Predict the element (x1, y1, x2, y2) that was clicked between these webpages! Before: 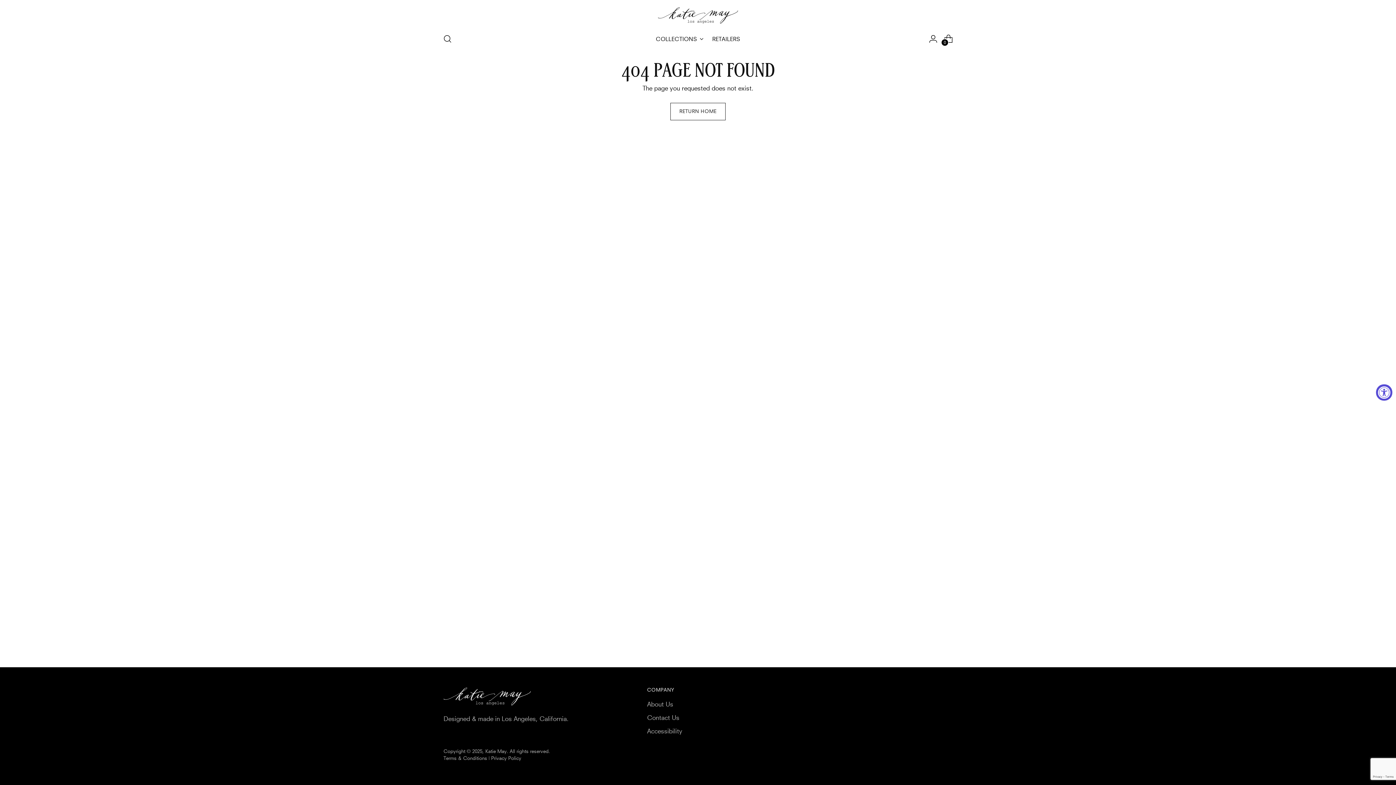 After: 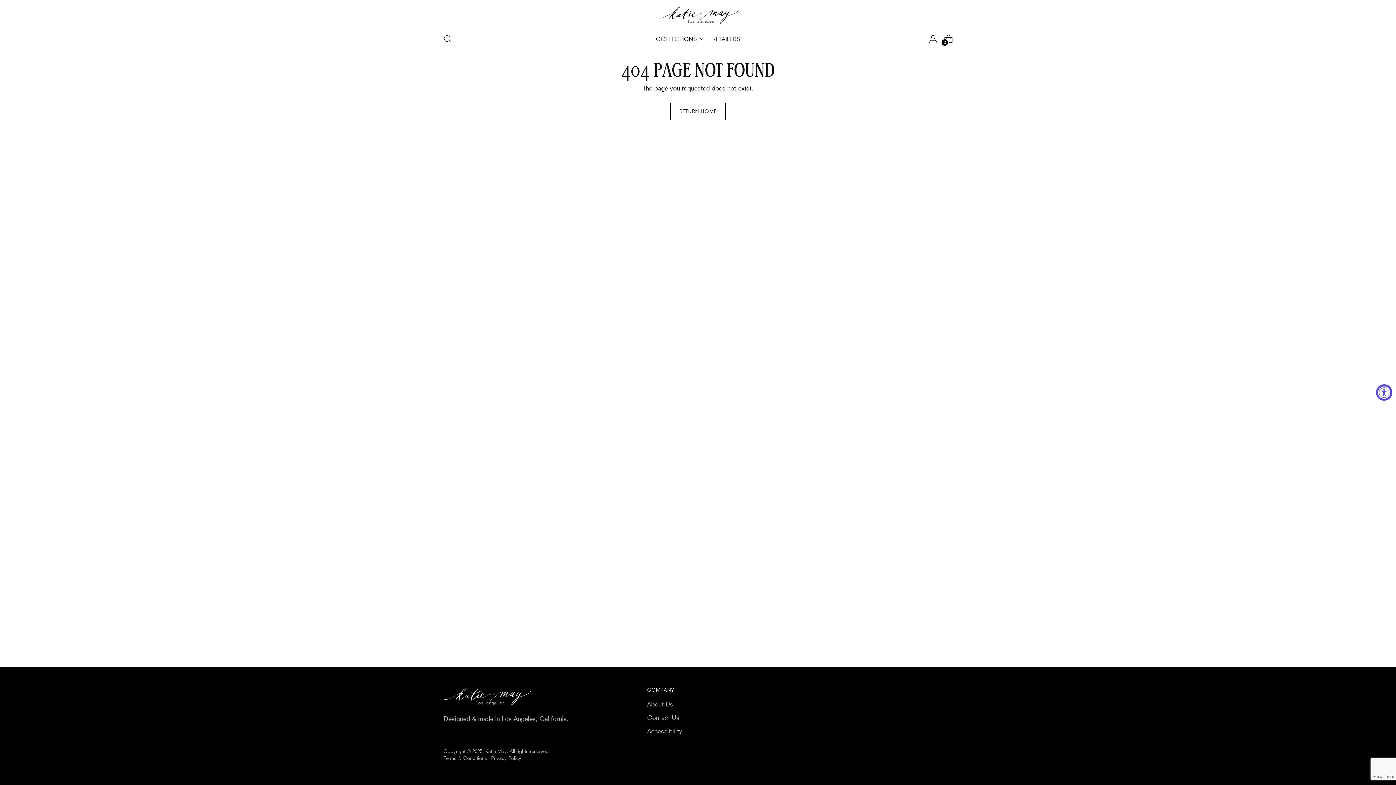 Action: bbox: (656, 30, 703, 46) label: COLLECTIONS